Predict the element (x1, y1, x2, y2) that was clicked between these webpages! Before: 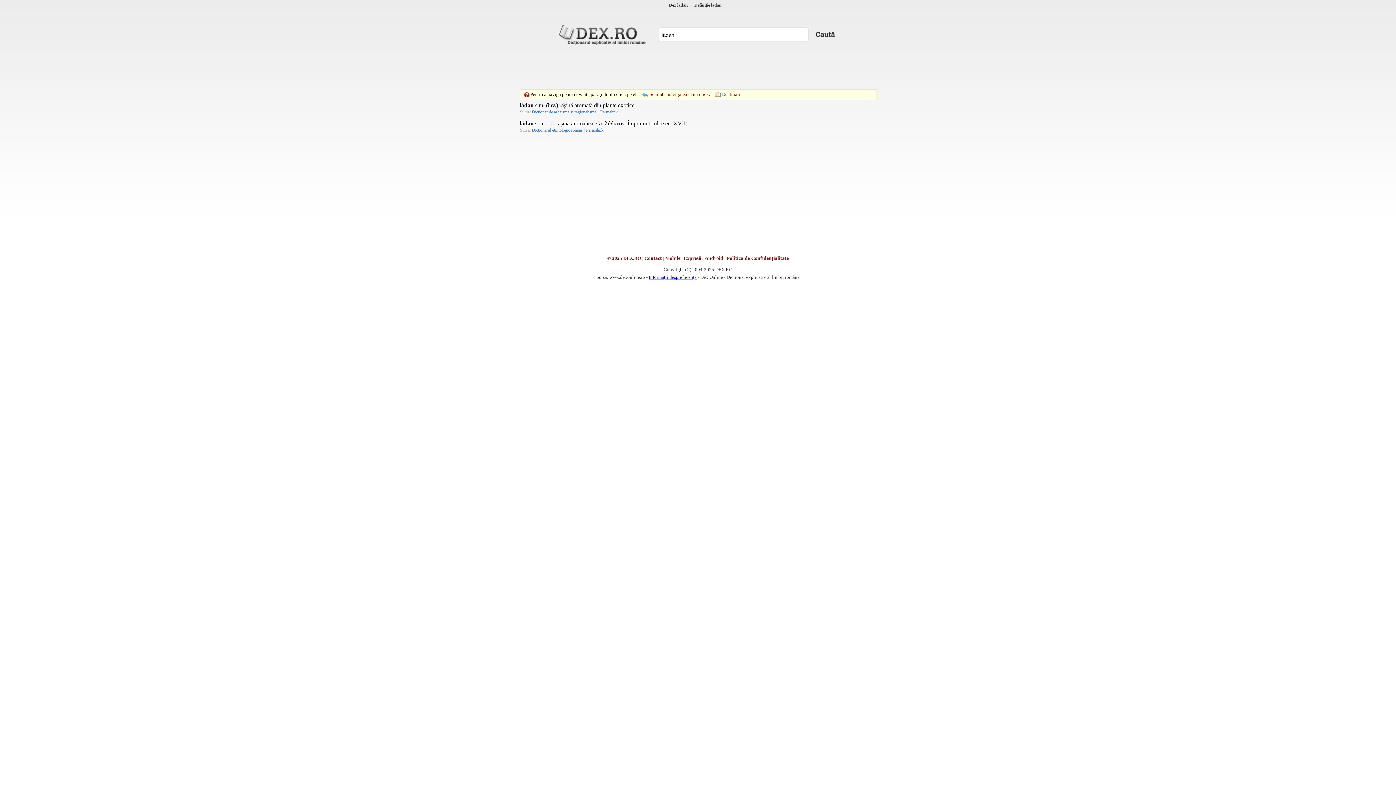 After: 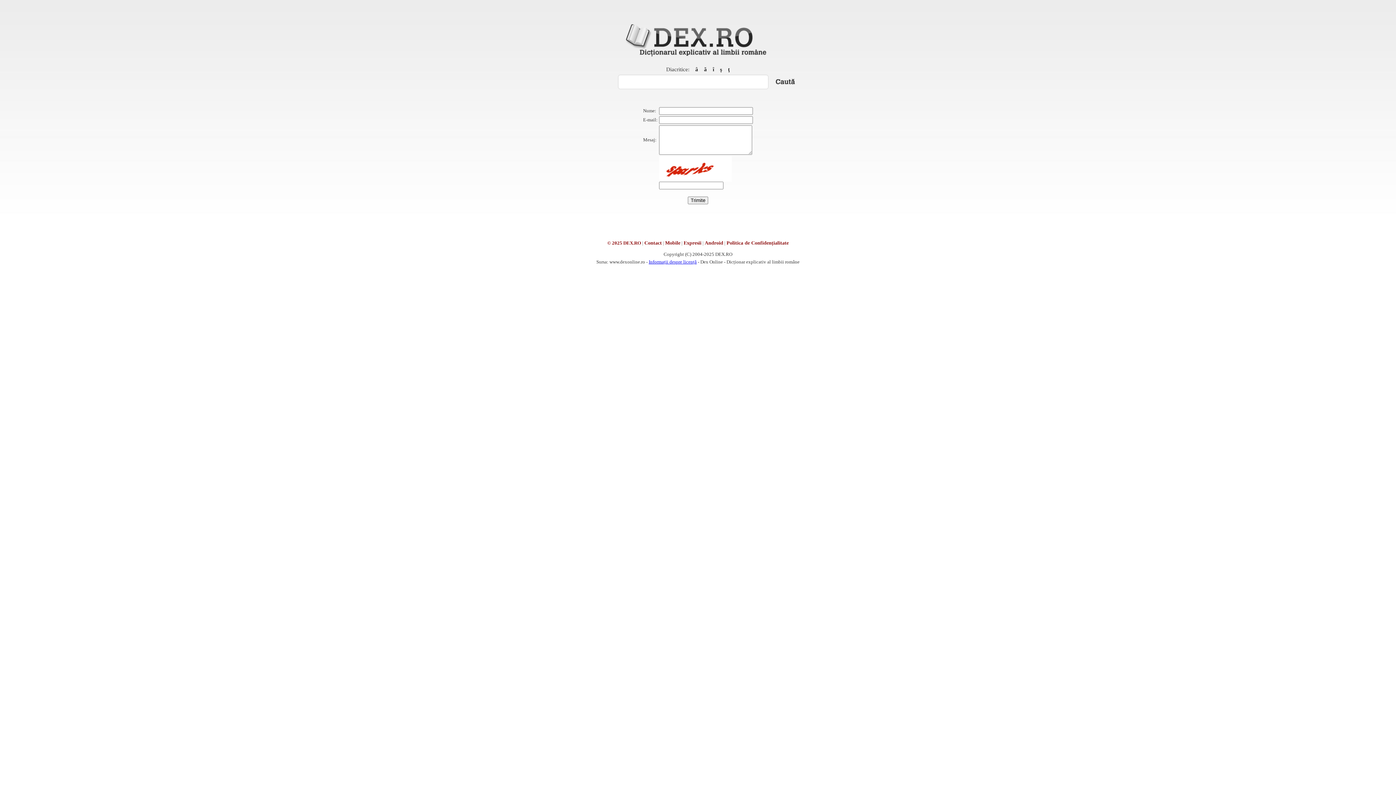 Action: bbox: (644, 255, 662, 260) label: Contact